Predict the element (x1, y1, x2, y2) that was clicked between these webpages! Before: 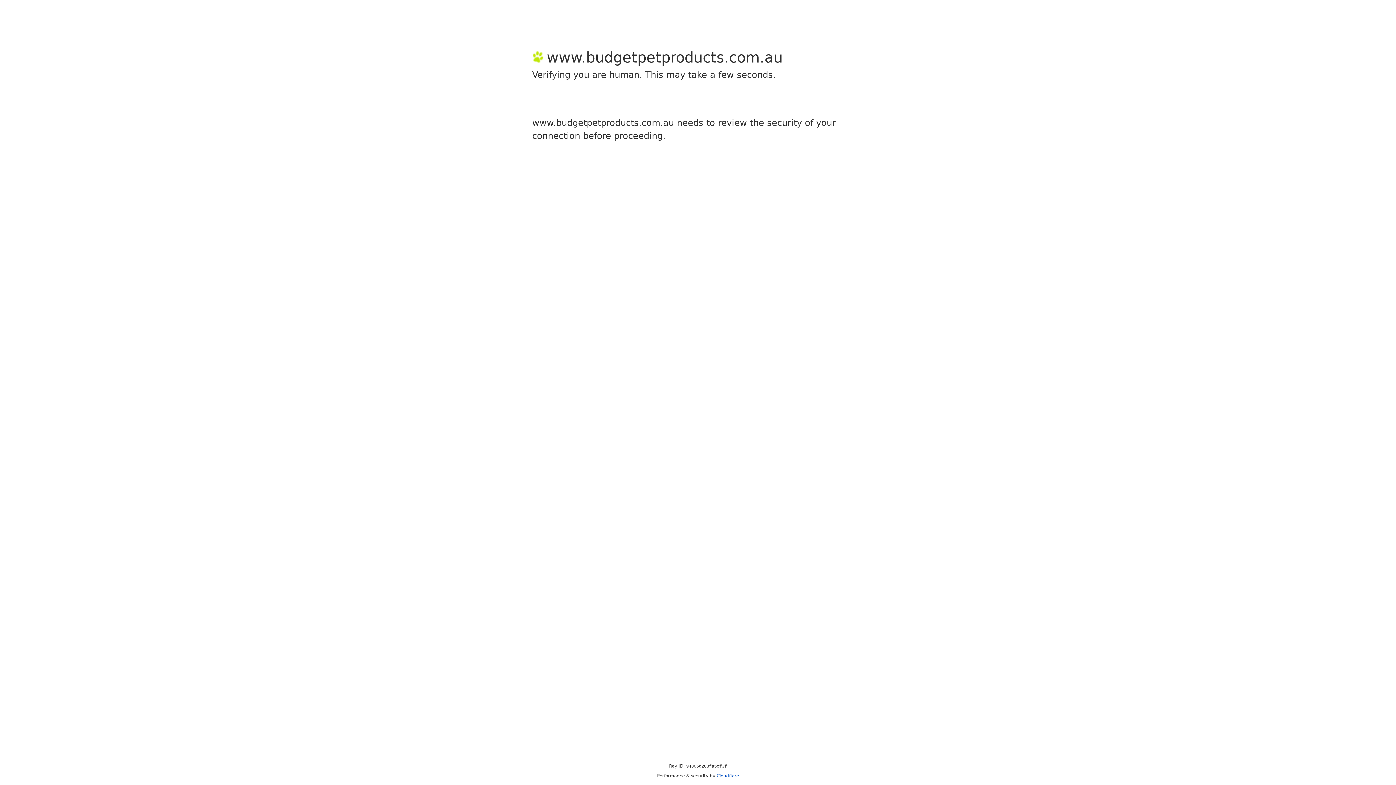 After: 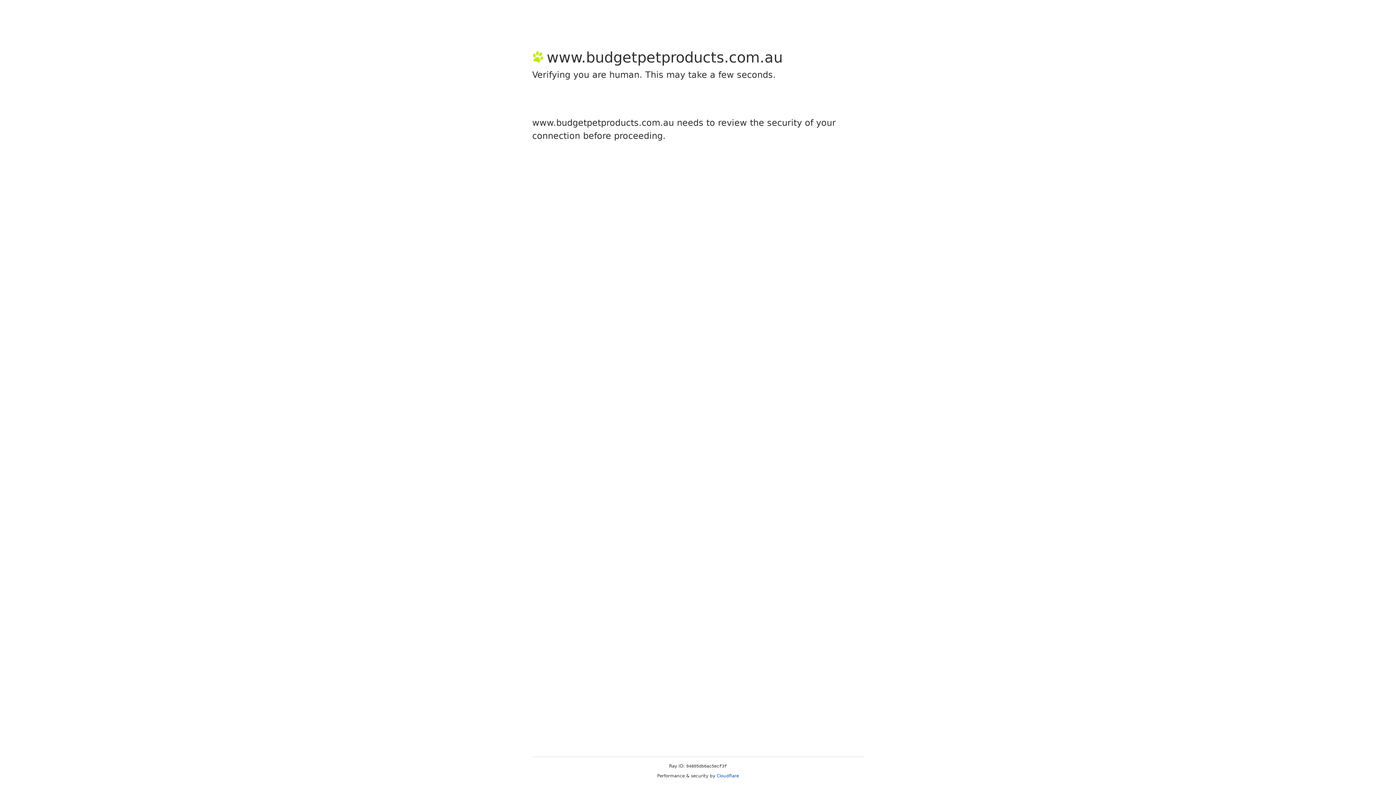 Action: bbox: (716, 773, 739, 778) label: Cloudflare